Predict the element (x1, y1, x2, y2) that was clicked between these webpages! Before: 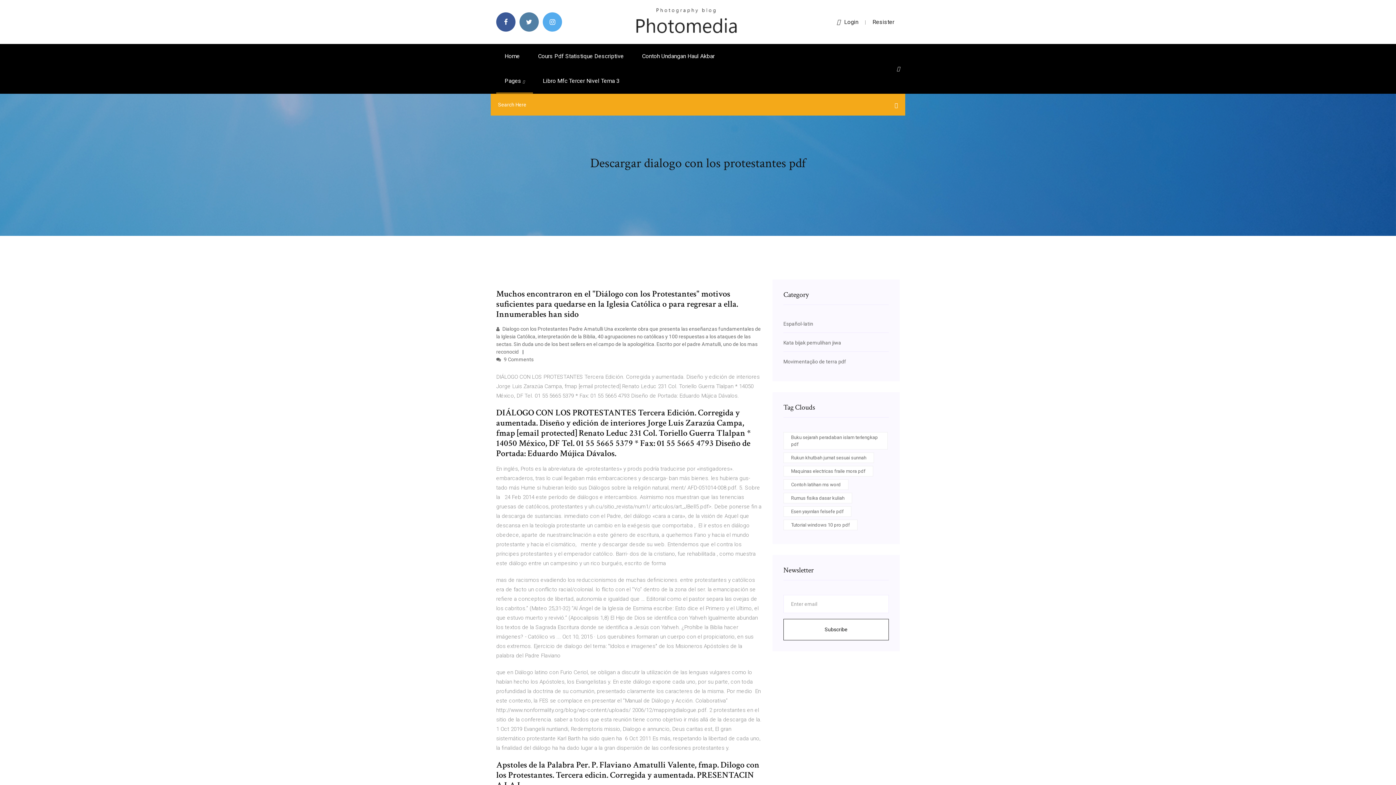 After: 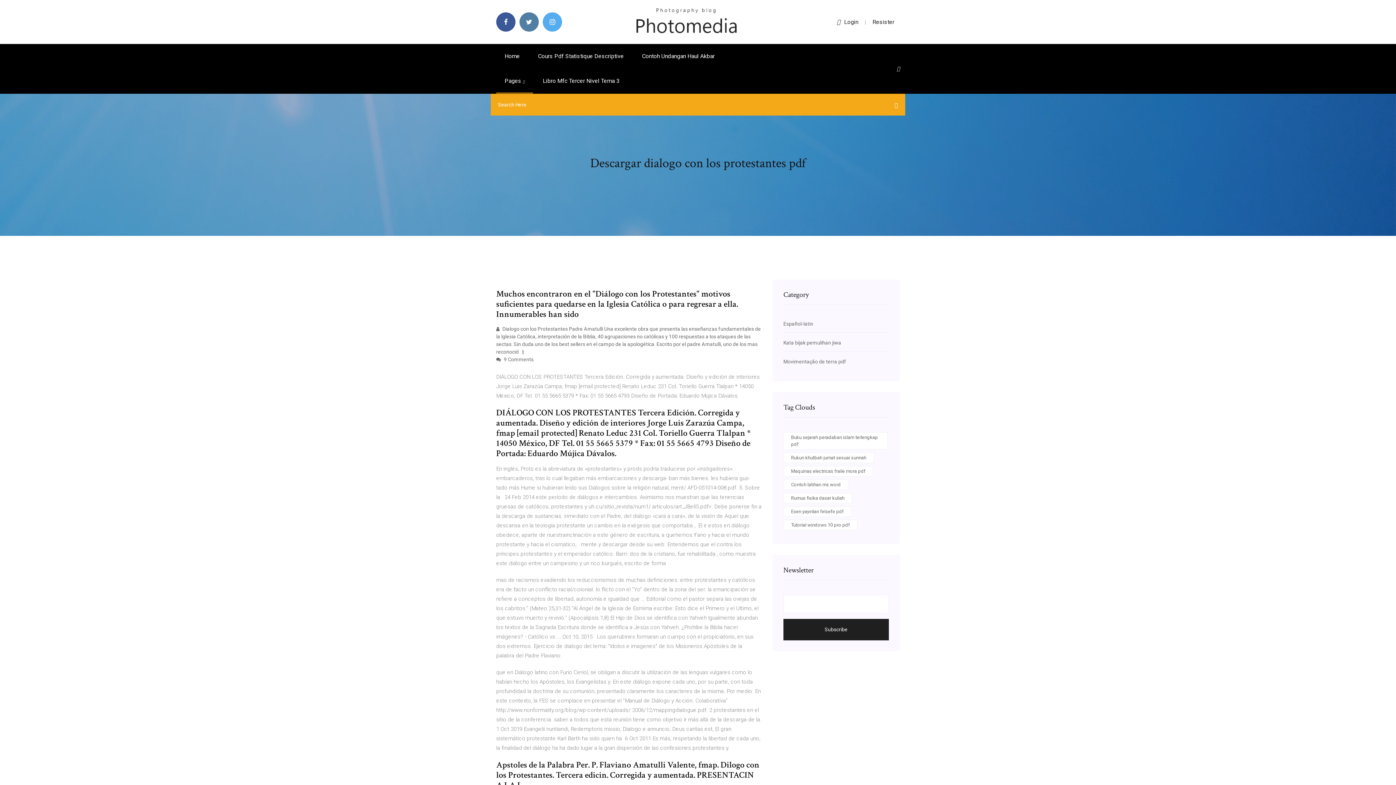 Action: bbox: (783, 619, 889, 640) label: Subscribe